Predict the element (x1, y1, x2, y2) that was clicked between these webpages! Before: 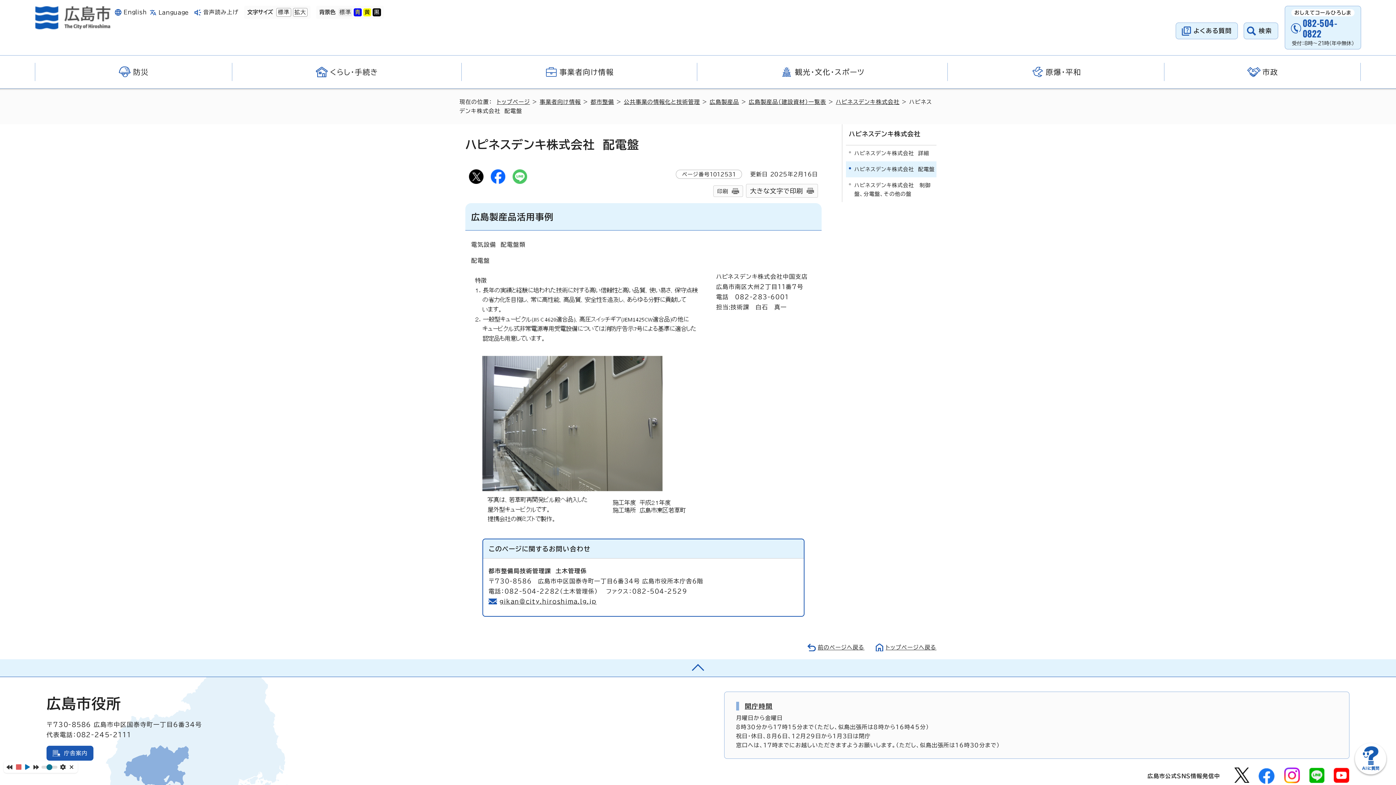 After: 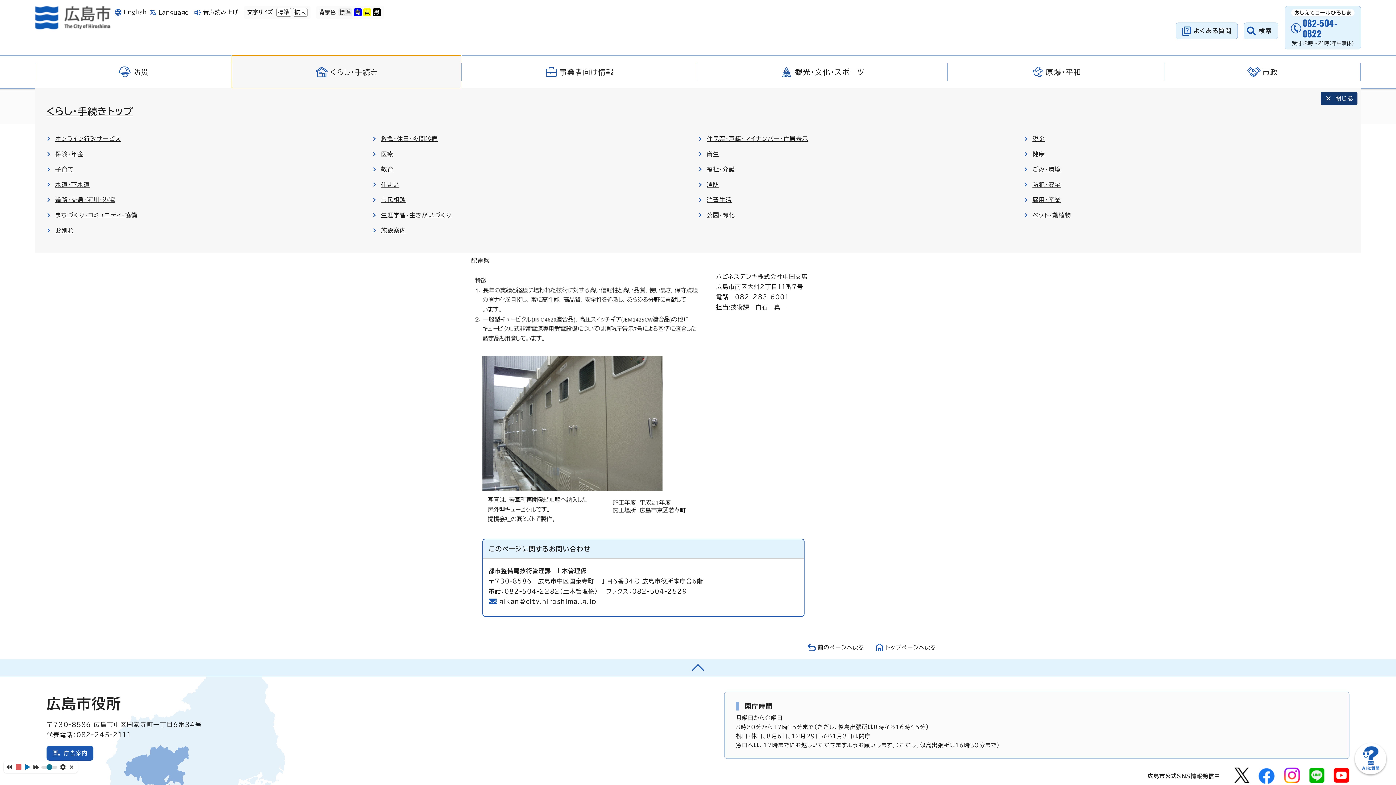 Action: bbox: (231, 55, 461, 88) label: くらし・手続き